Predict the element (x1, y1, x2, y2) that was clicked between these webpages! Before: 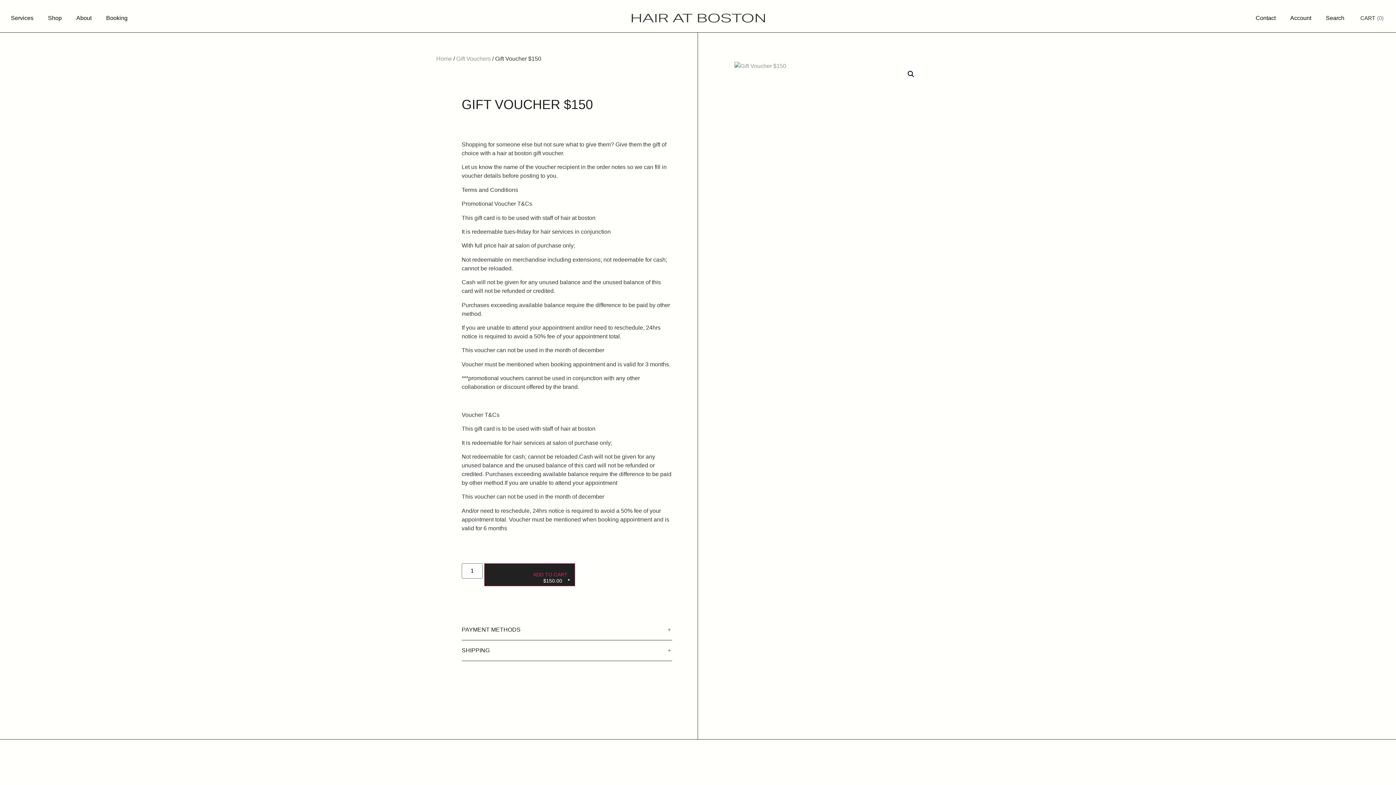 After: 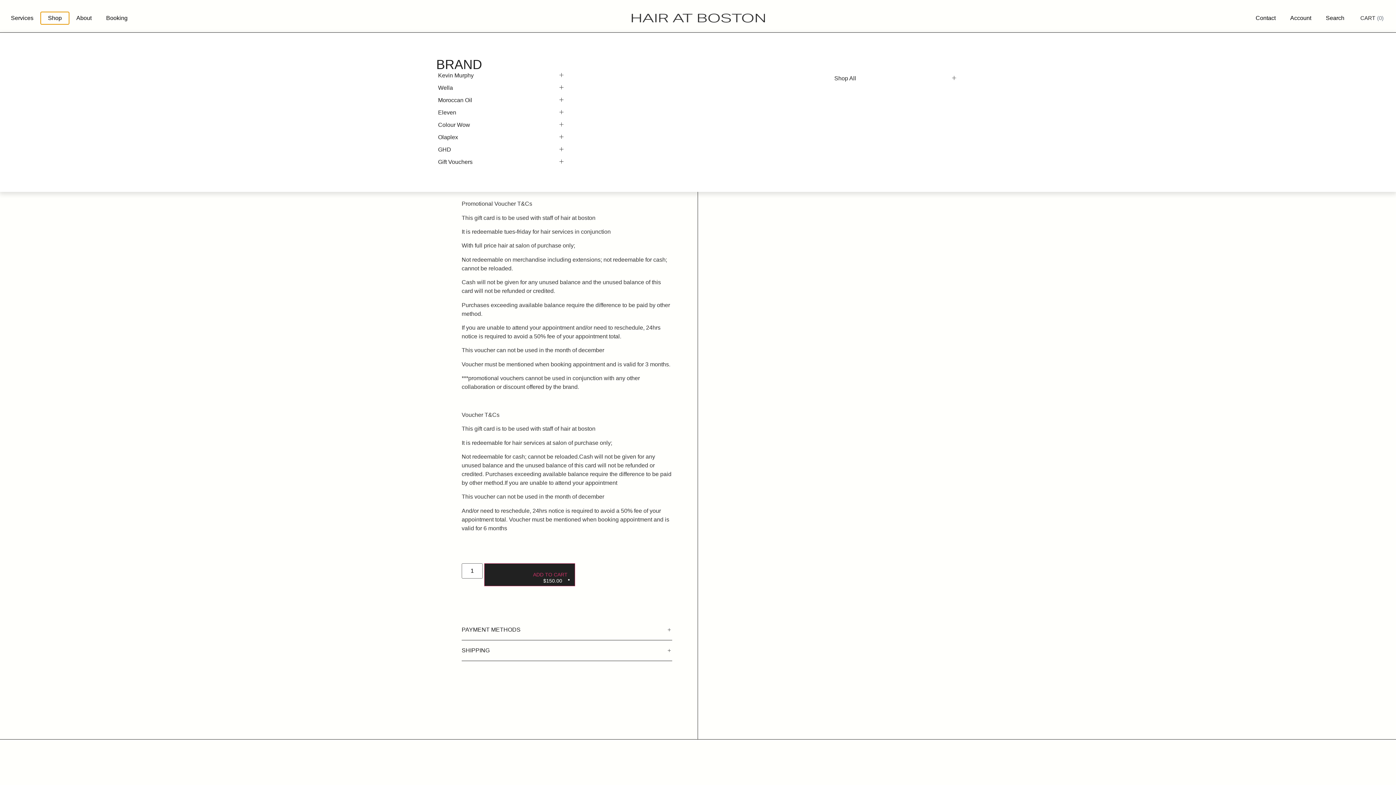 Action: label: Shop bbox: (48, 13, 61, 22)